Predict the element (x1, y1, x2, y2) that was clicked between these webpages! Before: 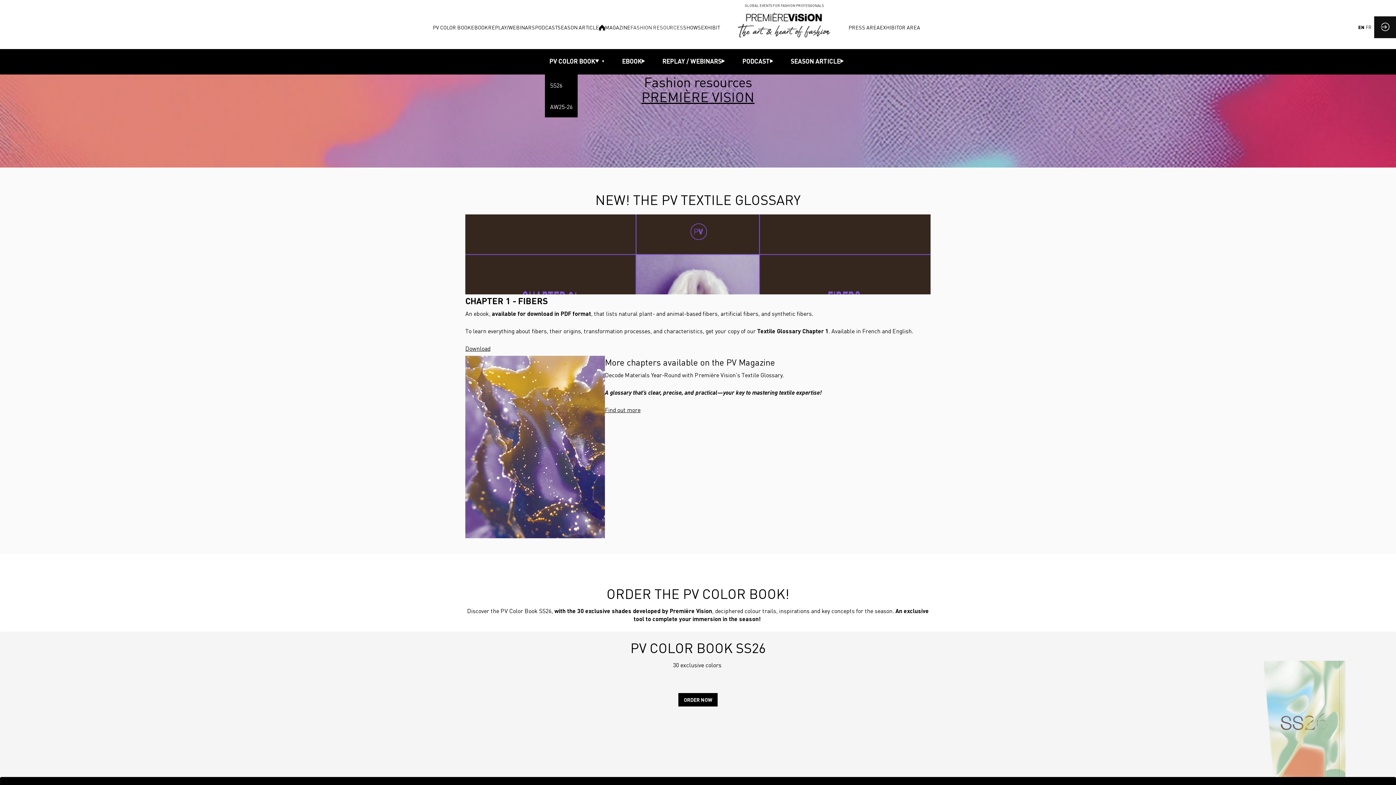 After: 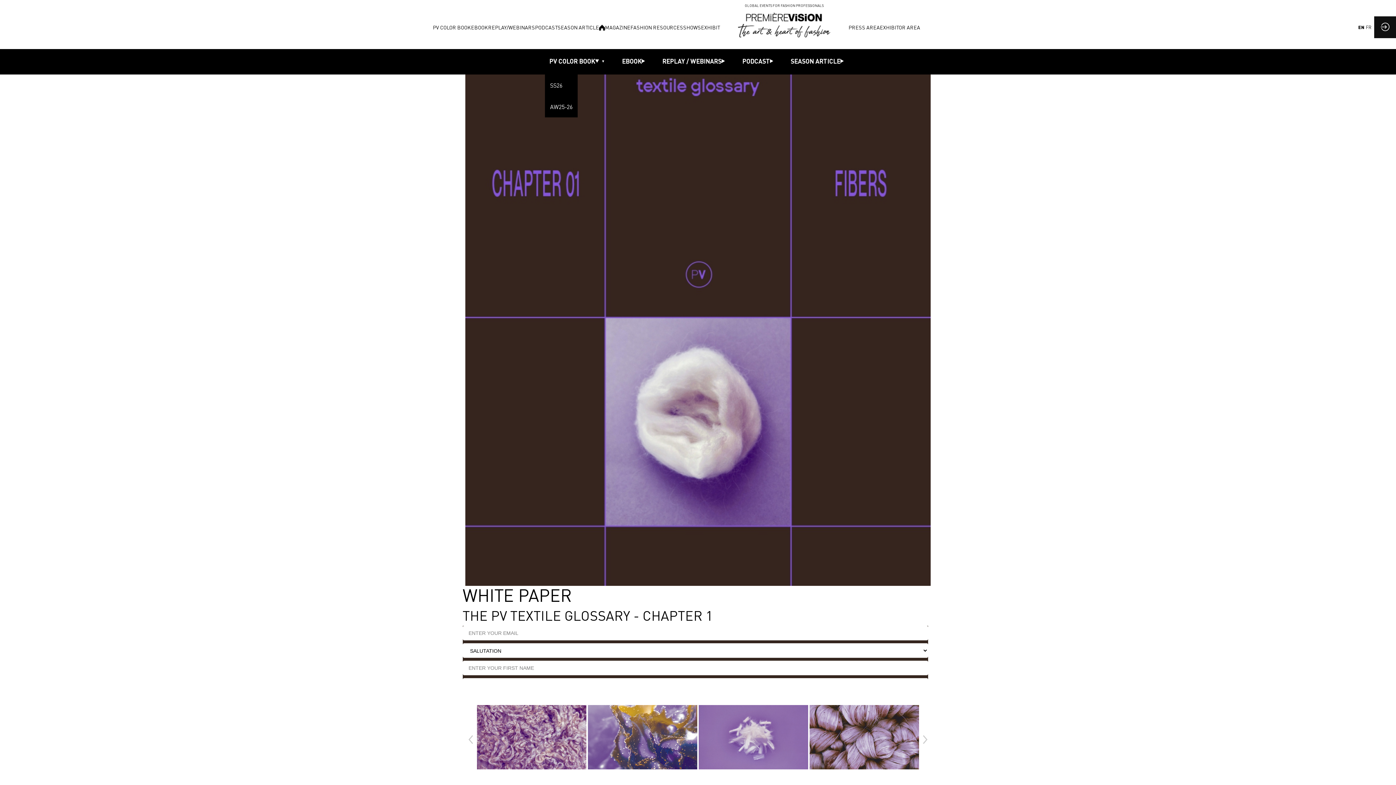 Action: label: Download bbox: (465, 345, 490, 352)